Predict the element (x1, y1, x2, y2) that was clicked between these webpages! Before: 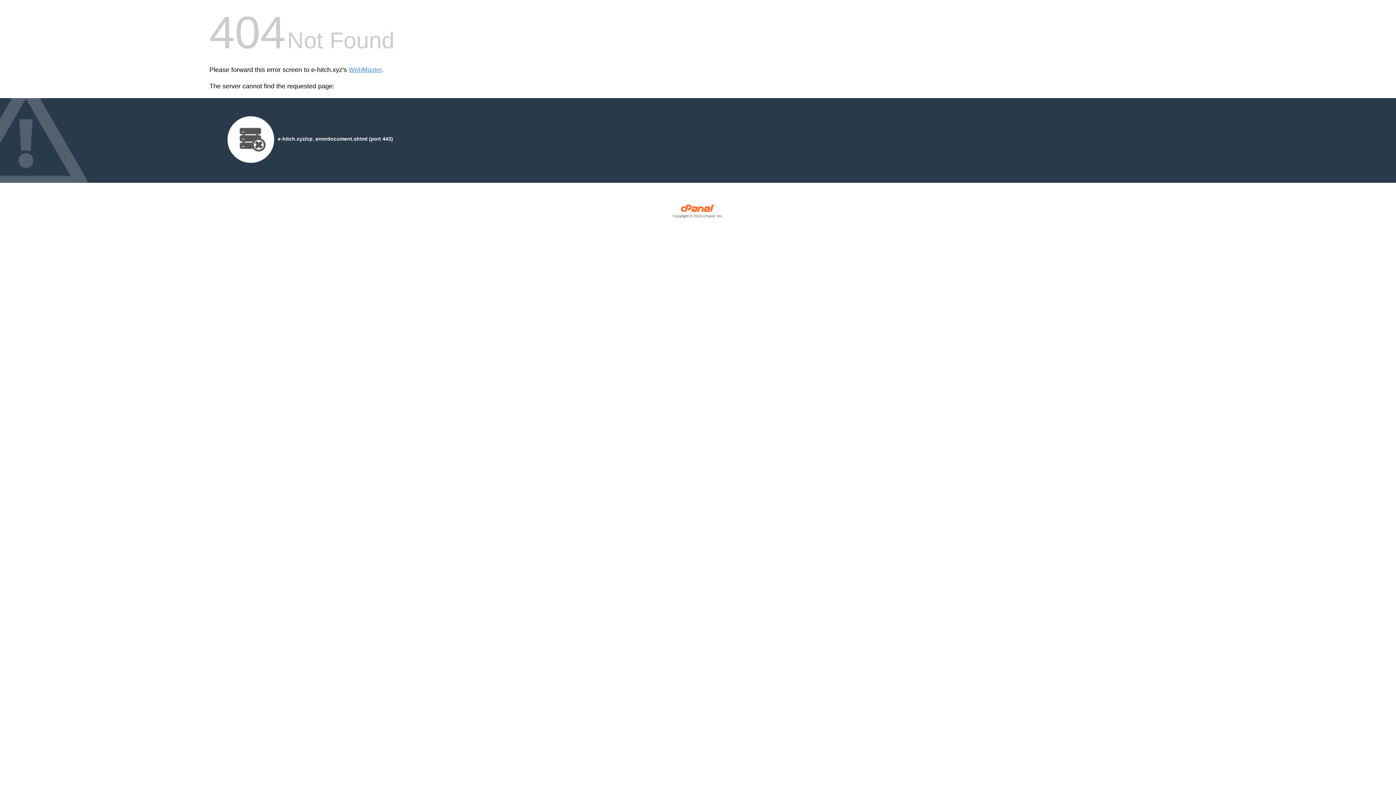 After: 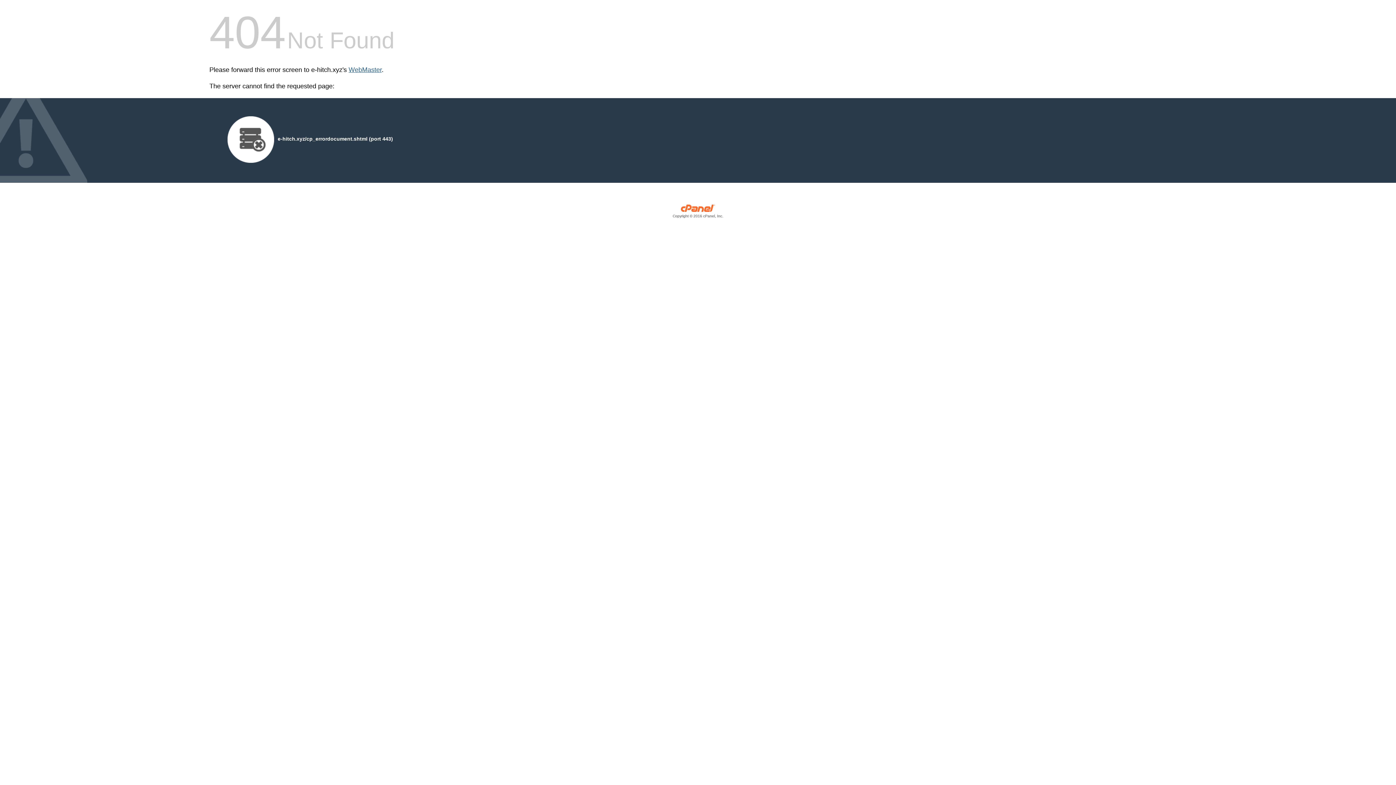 Action: label: WebMaster bbox: (348, 66, 381, 73)